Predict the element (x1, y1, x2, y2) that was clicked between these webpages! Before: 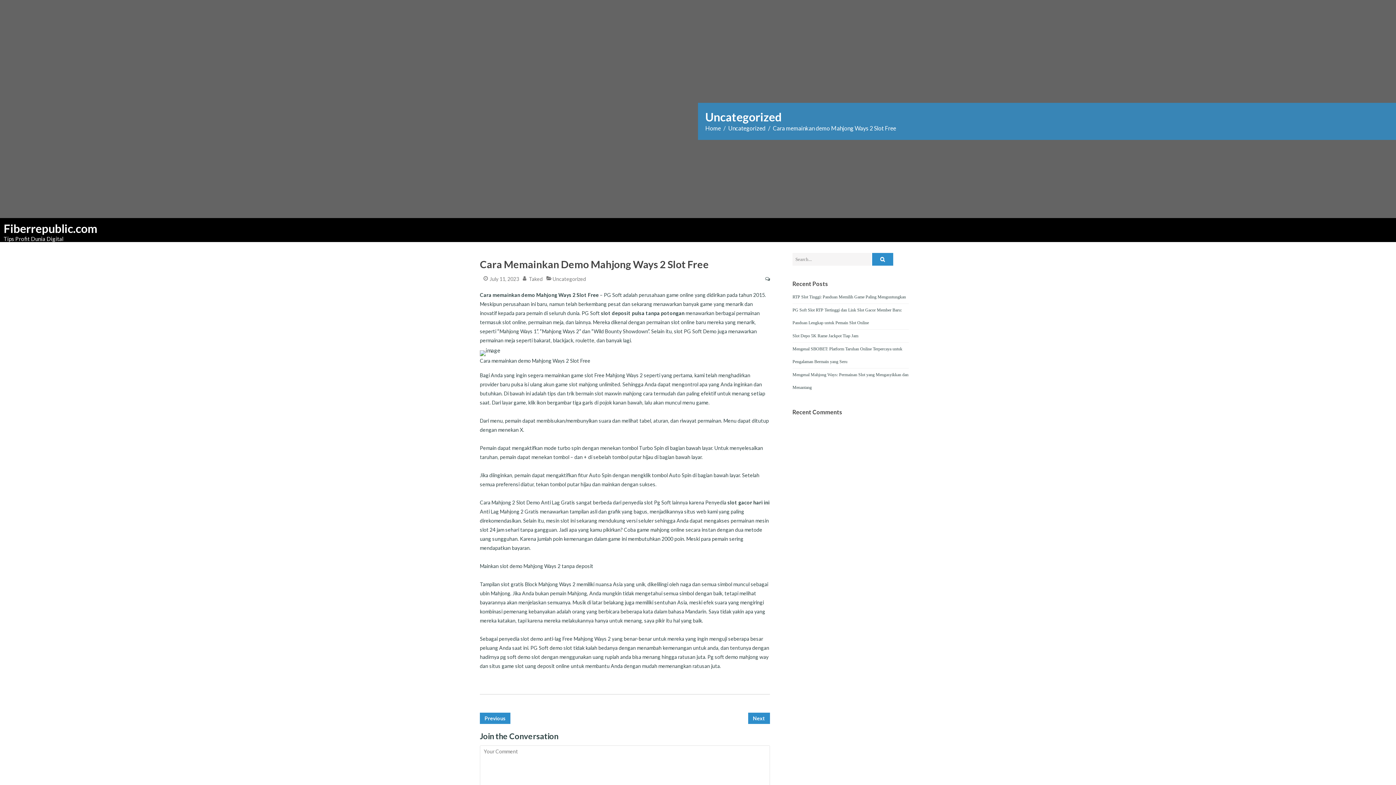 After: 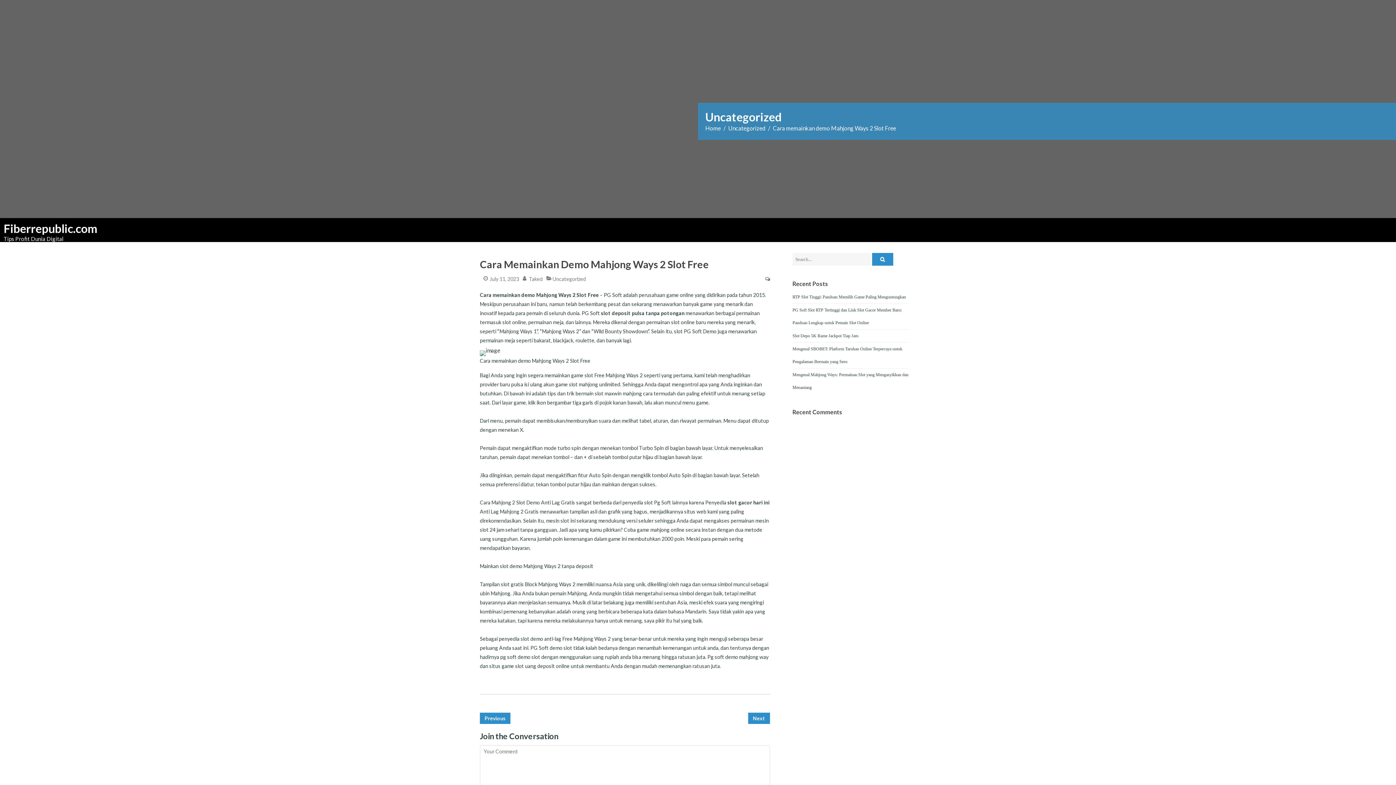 Action: bbox: (483, 276, 519, 282) label: July 11, 2023